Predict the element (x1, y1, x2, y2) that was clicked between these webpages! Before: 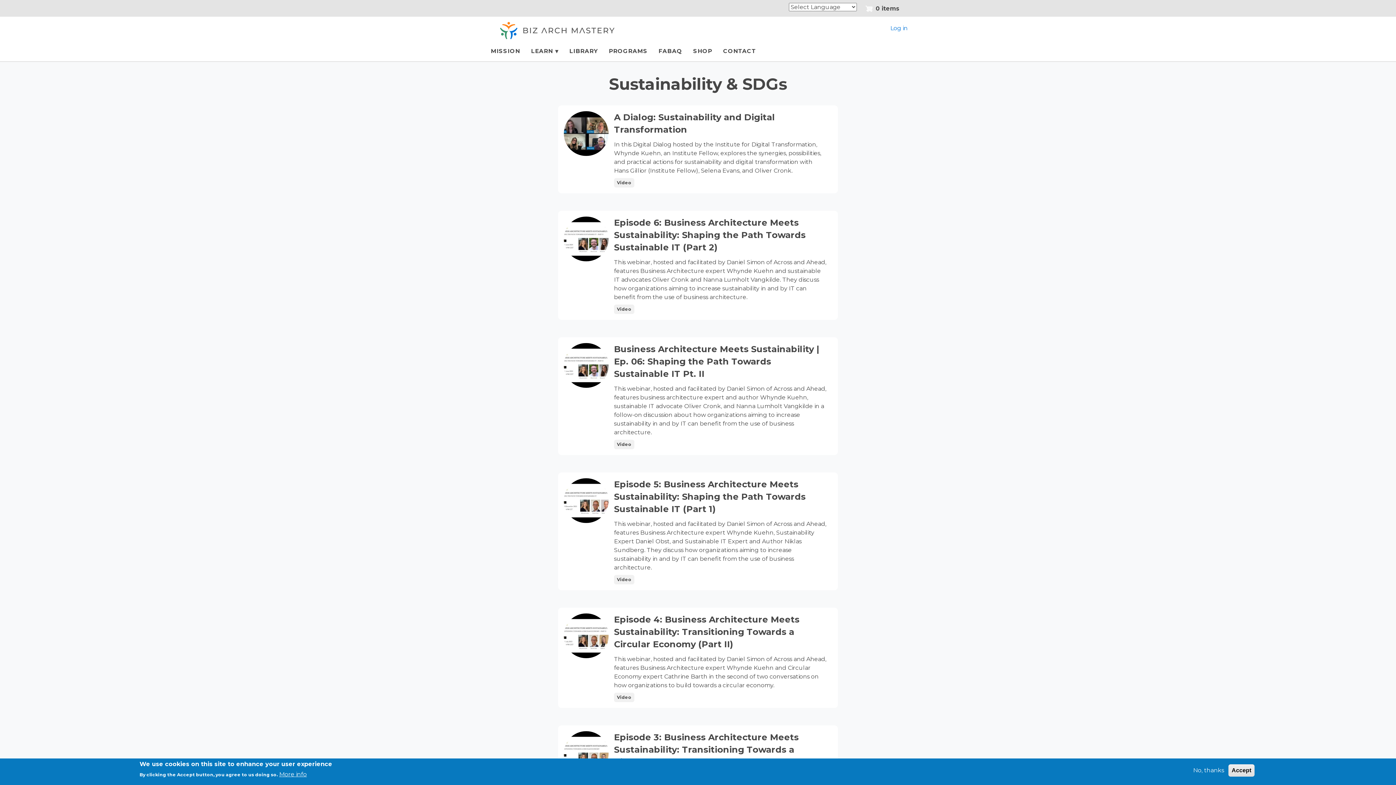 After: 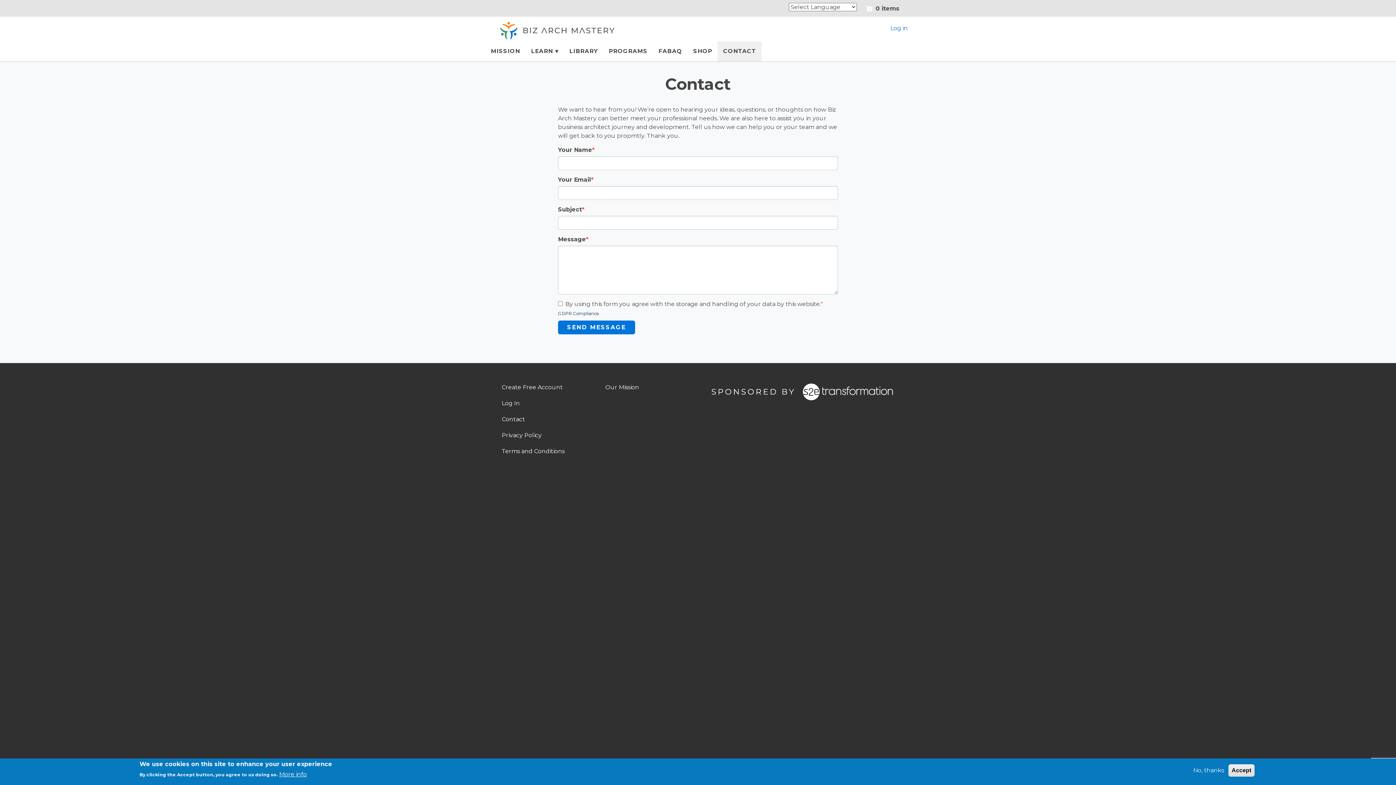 Action: bbox: (717, 41, 761, 61) label: CONTACT